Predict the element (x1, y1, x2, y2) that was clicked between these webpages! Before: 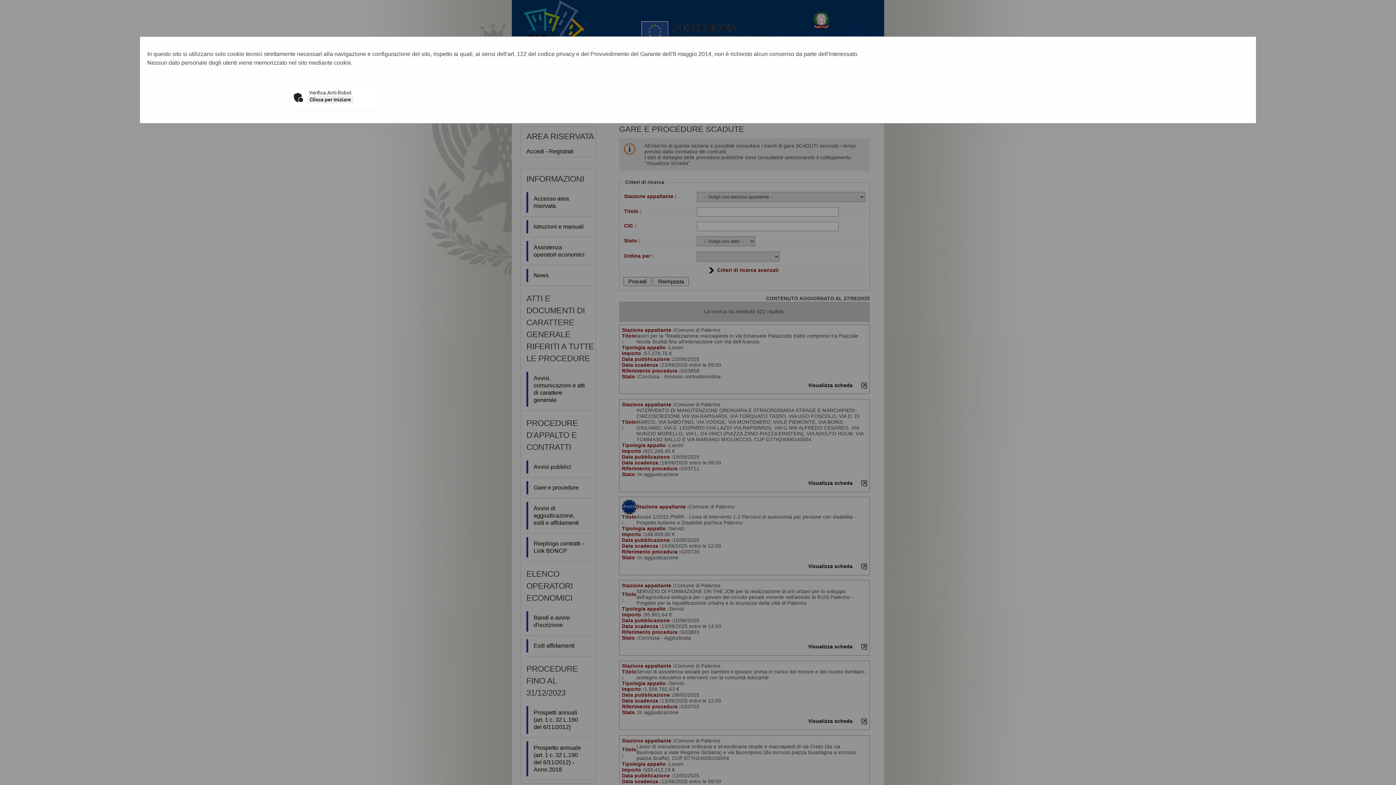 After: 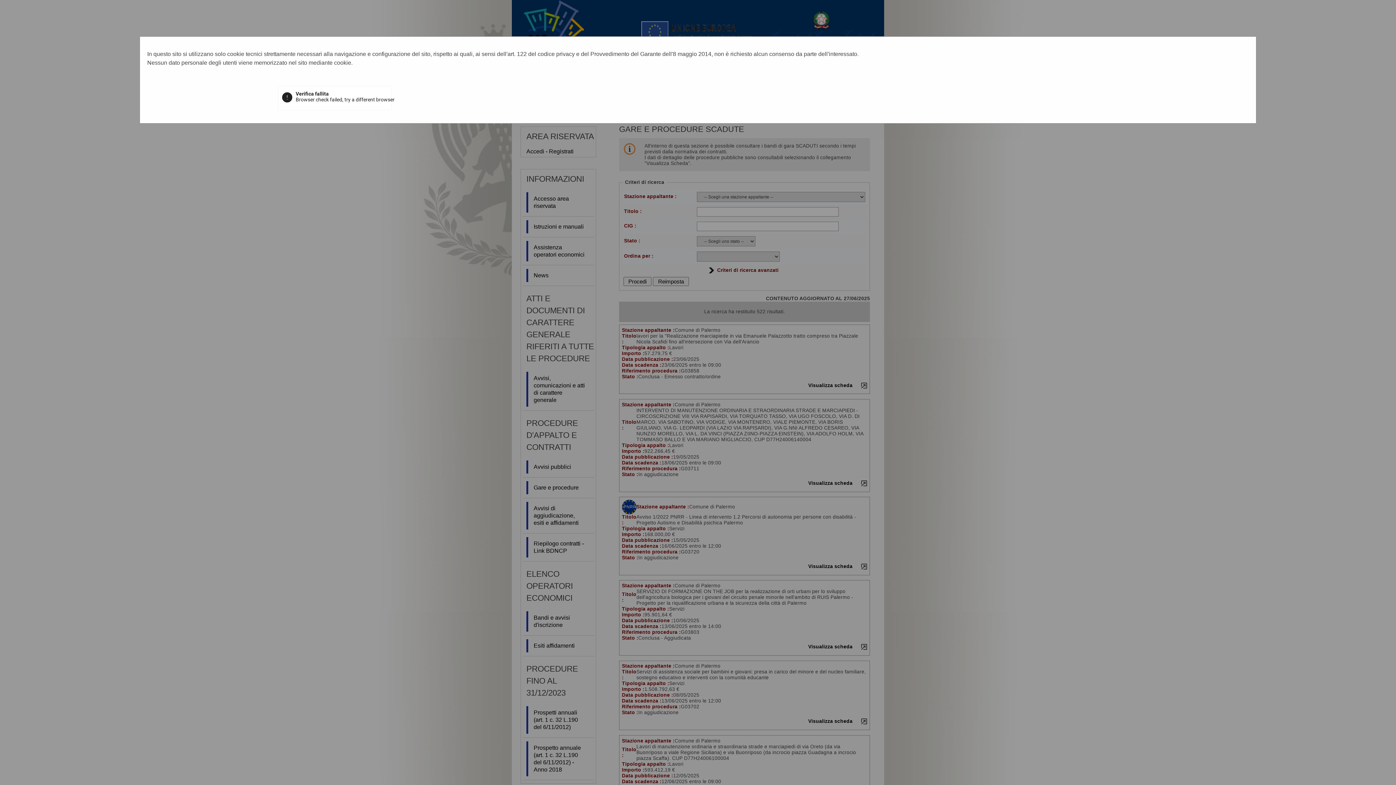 Action: bbox: (307, 95, 353, 103) label: Clicca per iniziare